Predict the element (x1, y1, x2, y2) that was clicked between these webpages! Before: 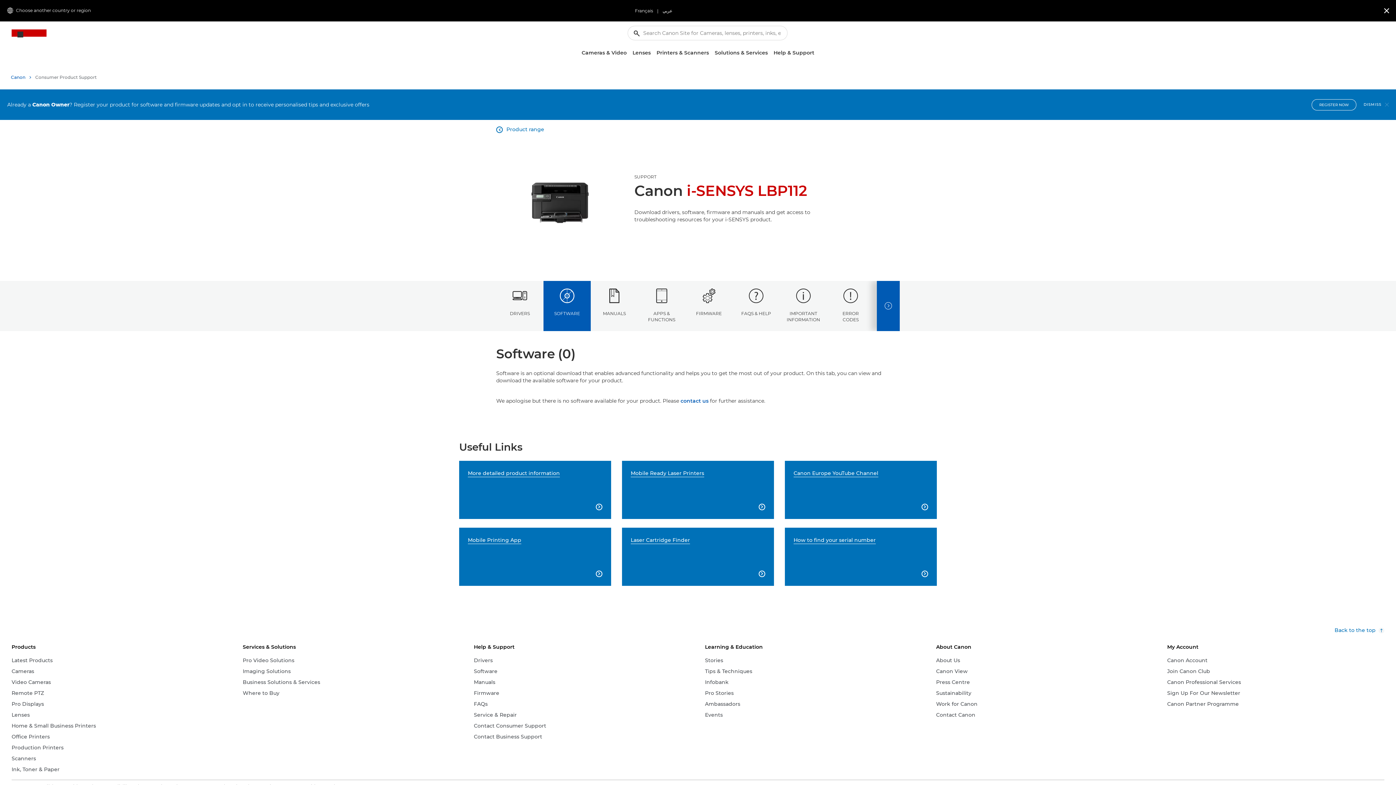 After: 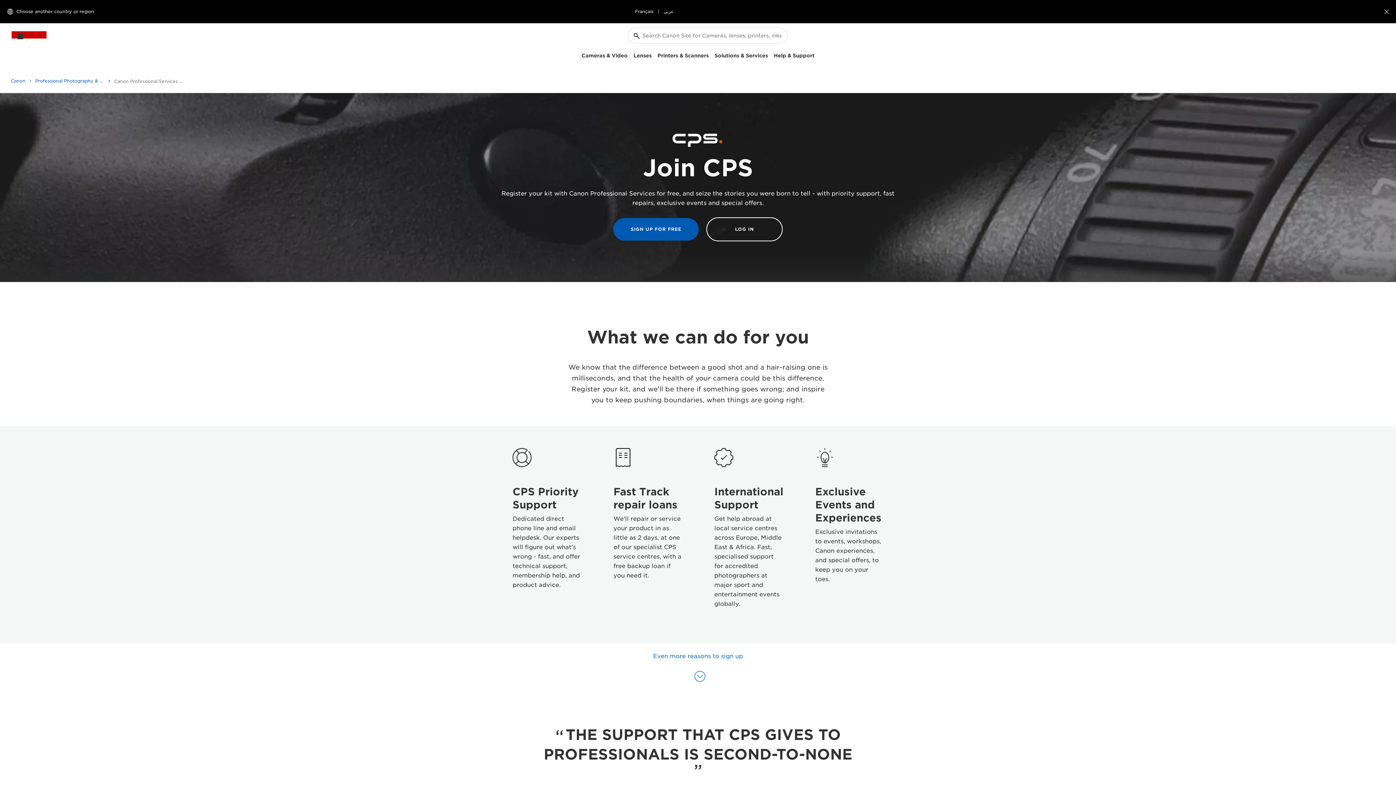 Action: bbox: (1167, 678, 1241, 686) label: Canon Professional Services